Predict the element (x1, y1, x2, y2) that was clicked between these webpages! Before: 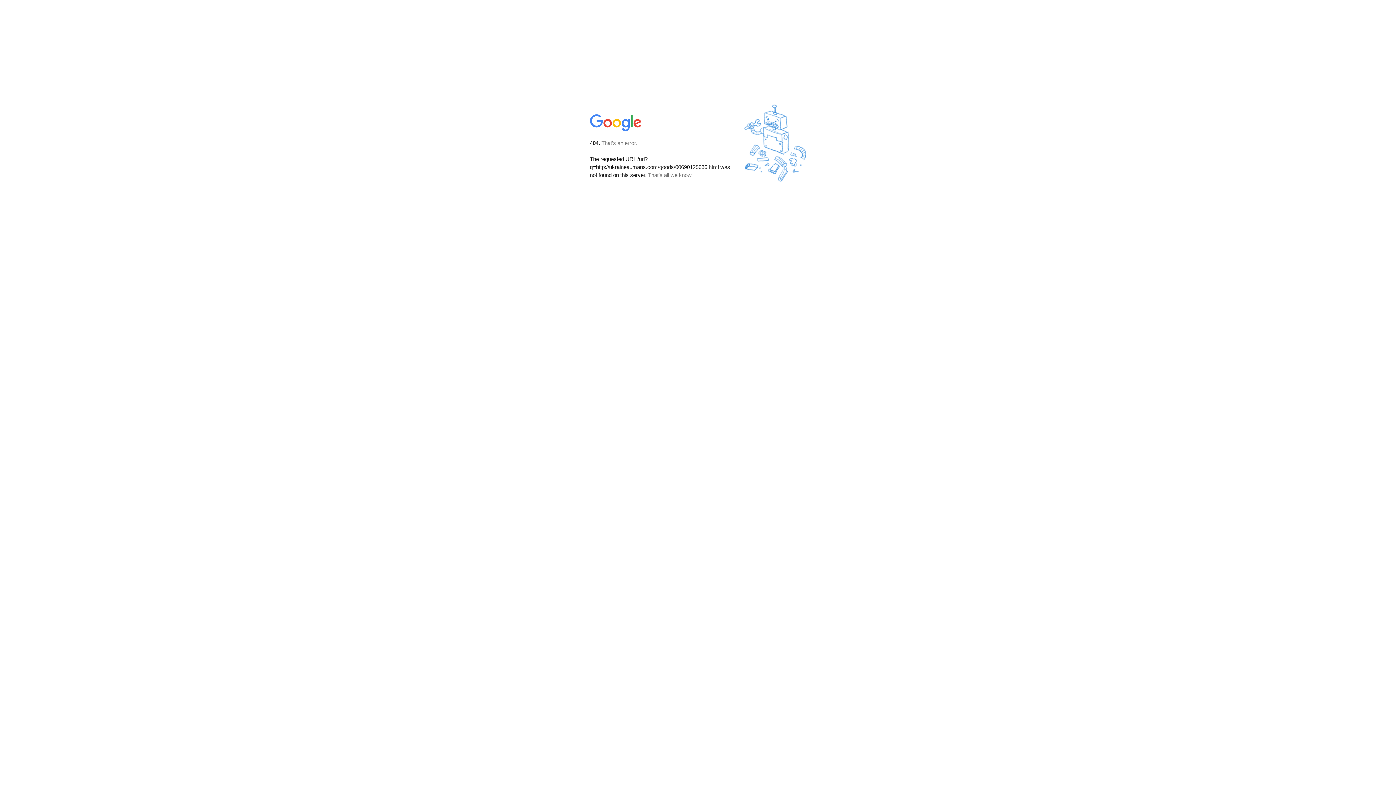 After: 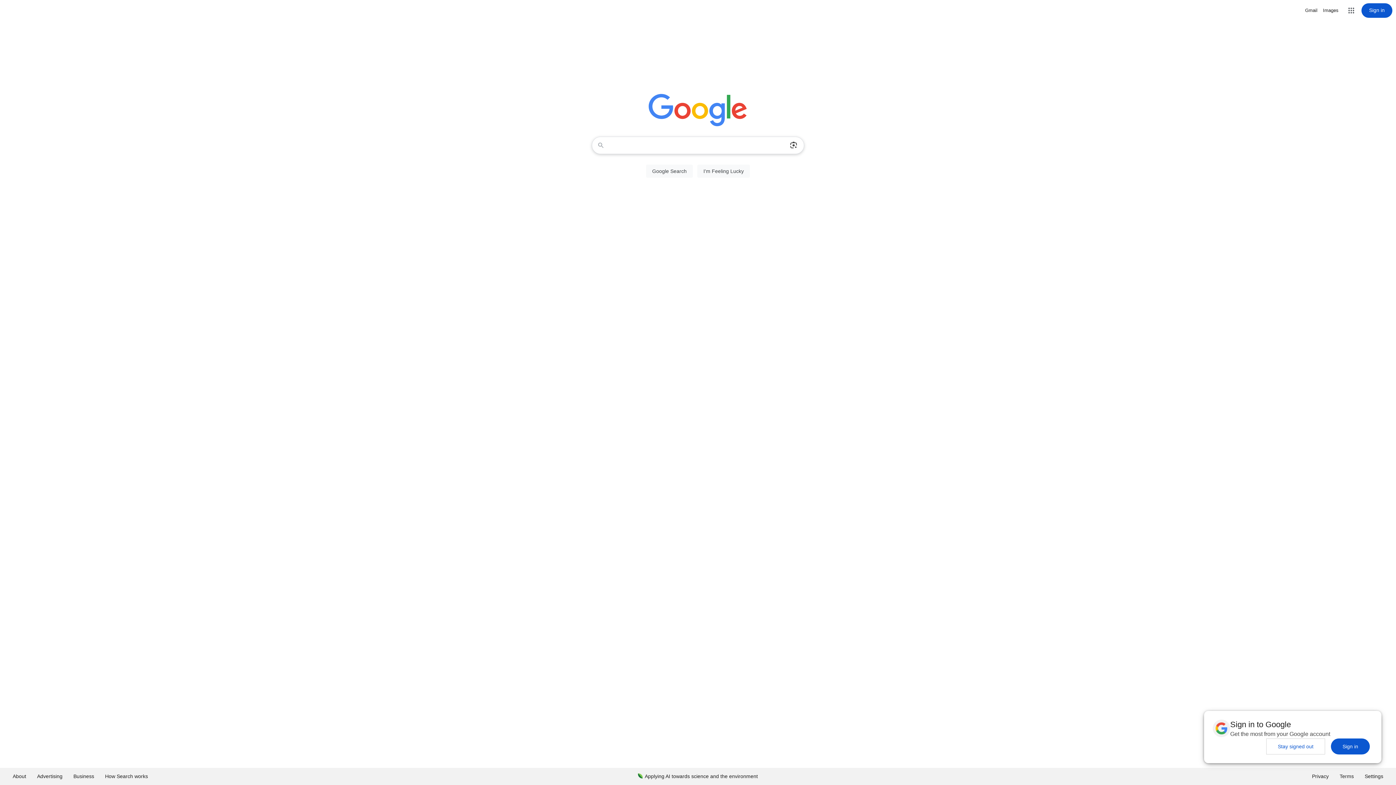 Action: bbox: (590, 127, 642, 134)